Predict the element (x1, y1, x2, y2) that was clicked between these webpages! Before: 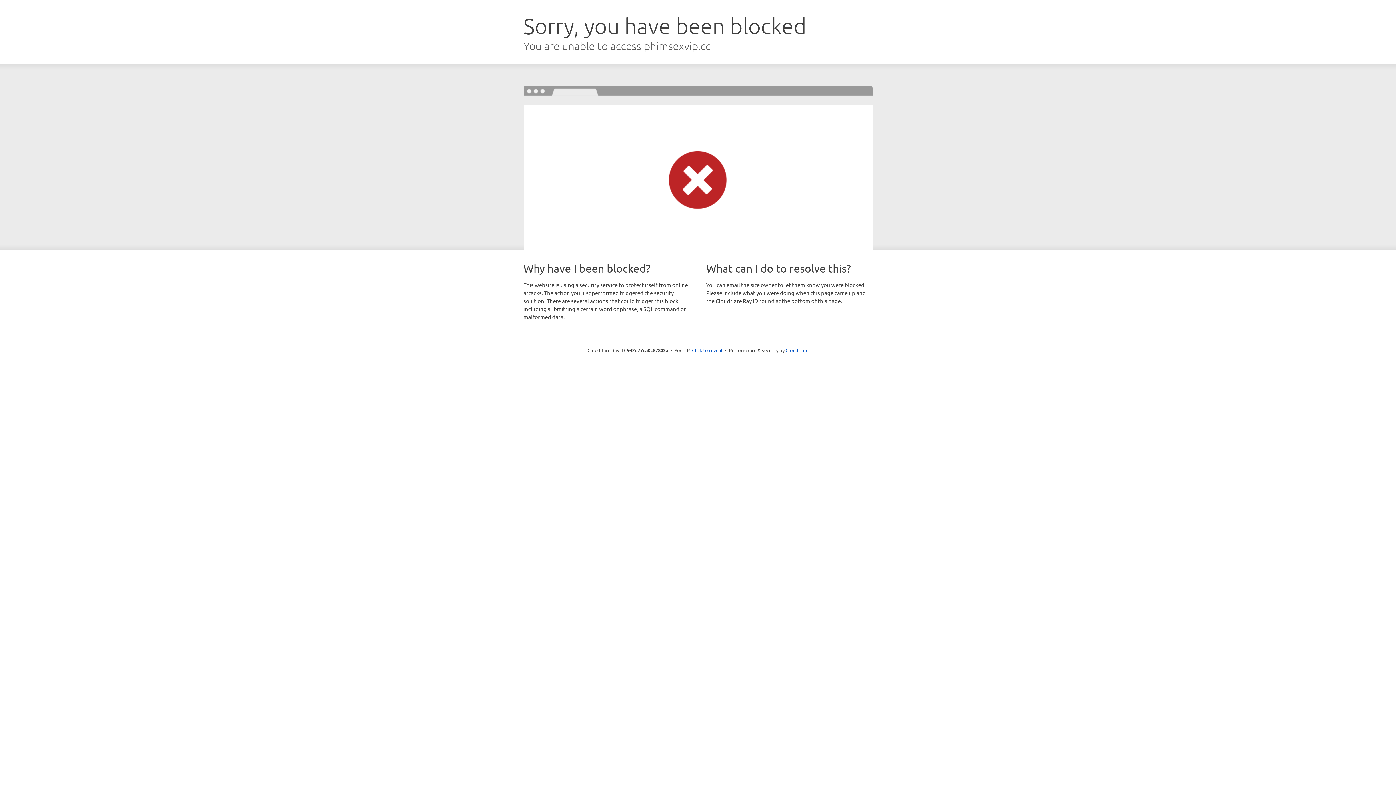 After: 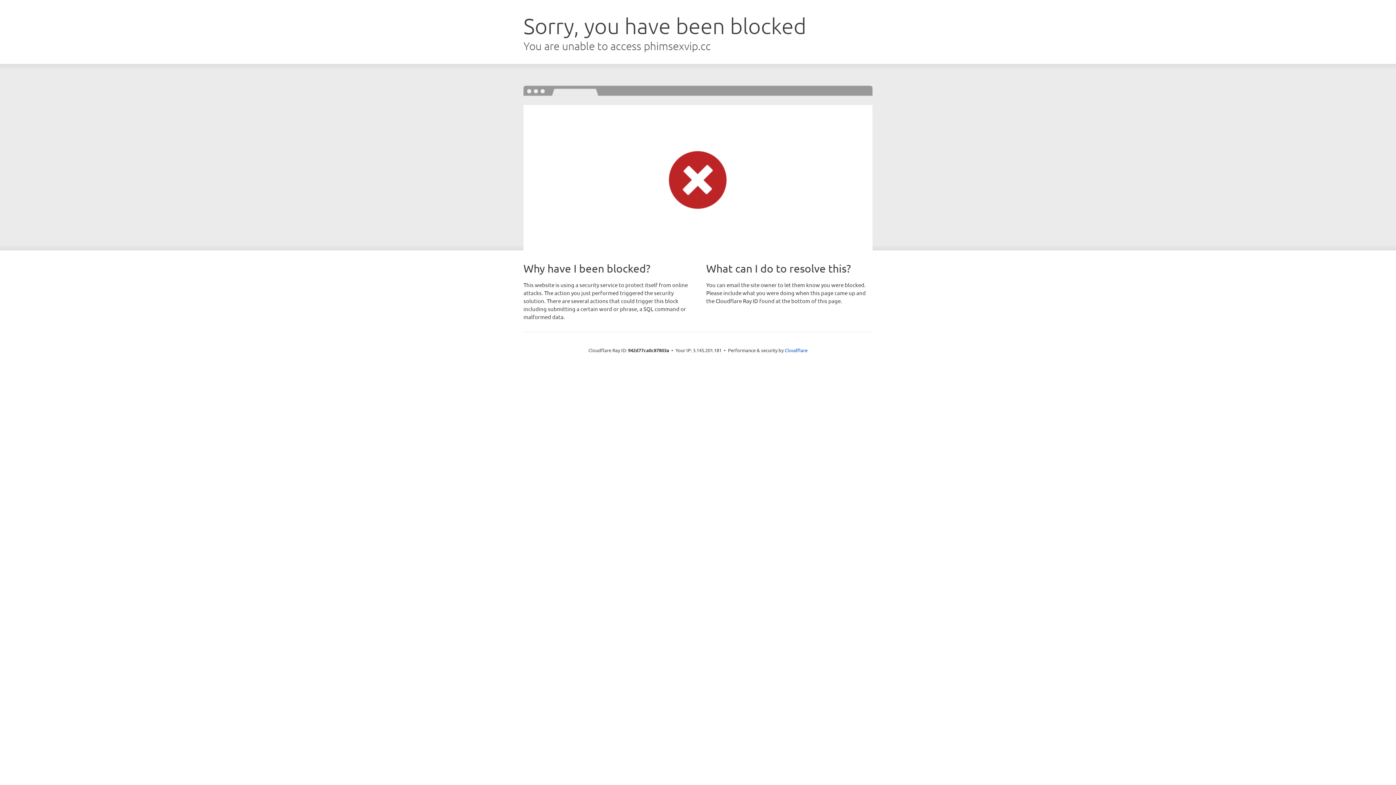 Action: label: Click to reveal bbox: (692, 346, 722, 353)